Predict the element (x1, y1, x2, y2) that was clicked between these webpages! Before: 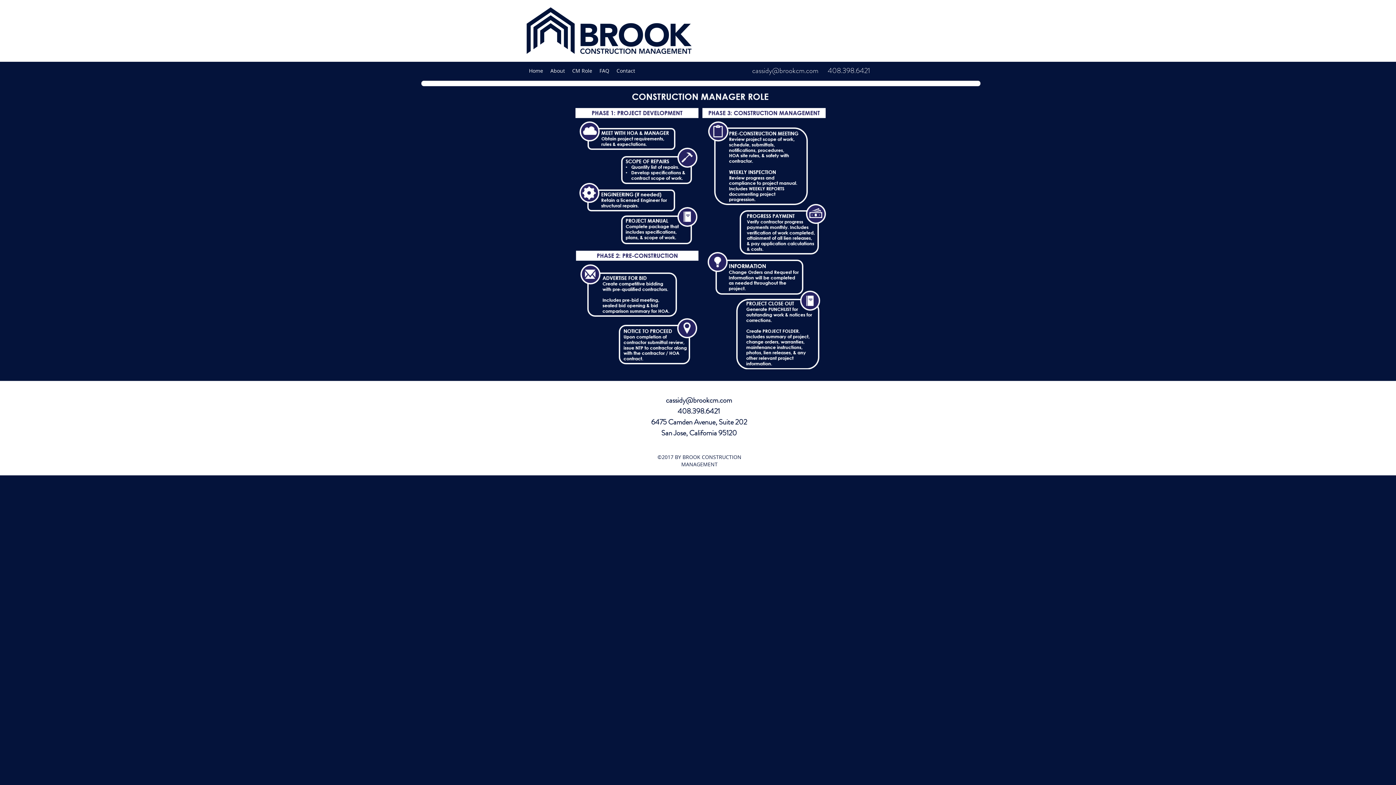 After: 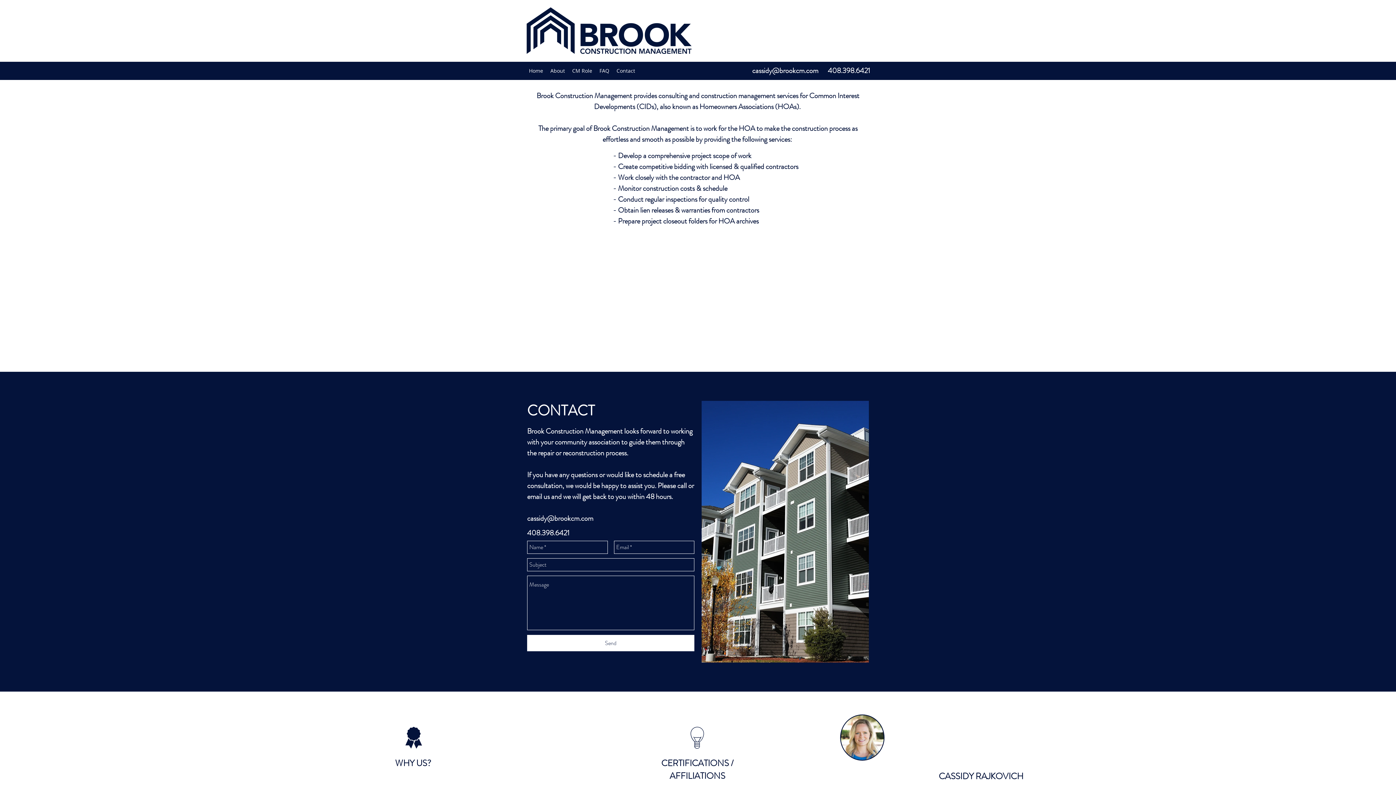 Action: label: Home bbox: (525, 65, 546, 76)